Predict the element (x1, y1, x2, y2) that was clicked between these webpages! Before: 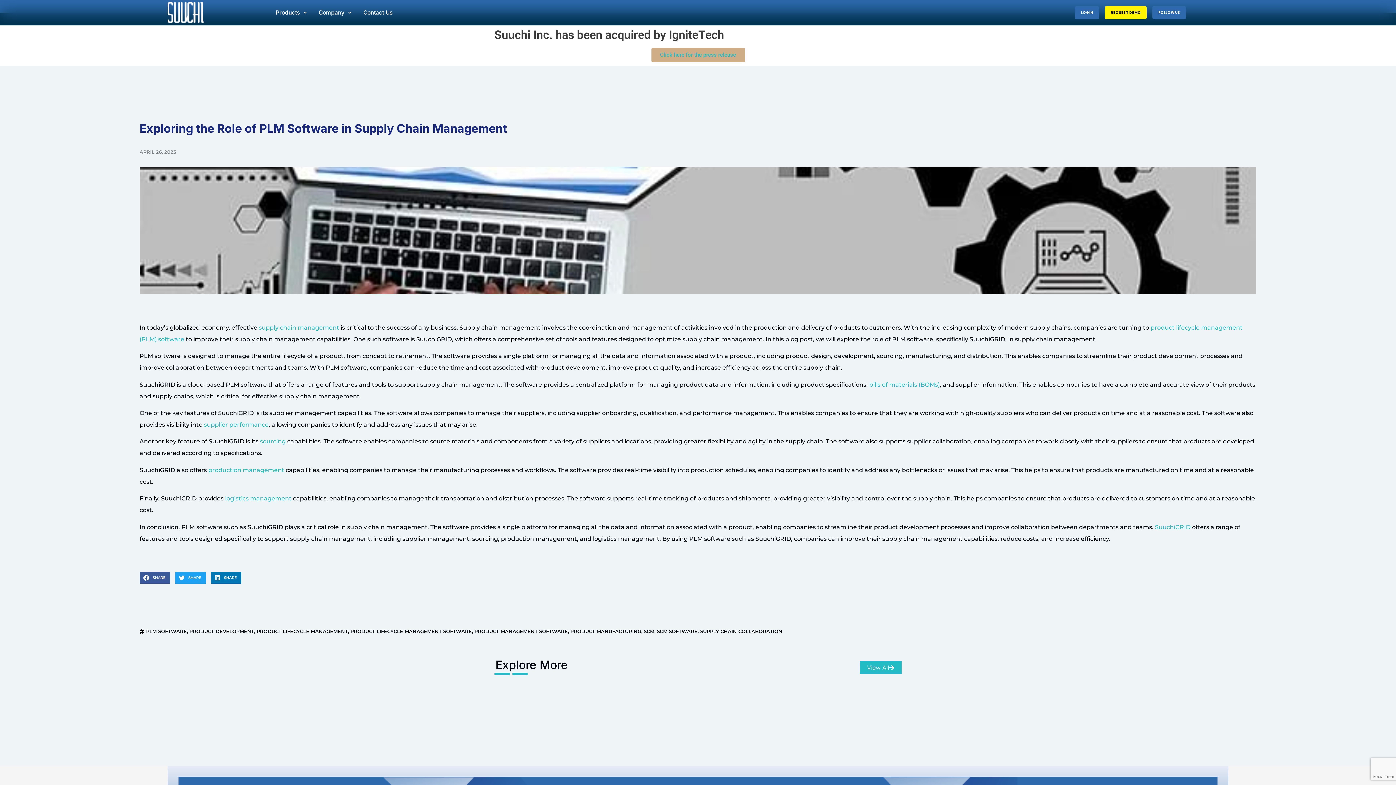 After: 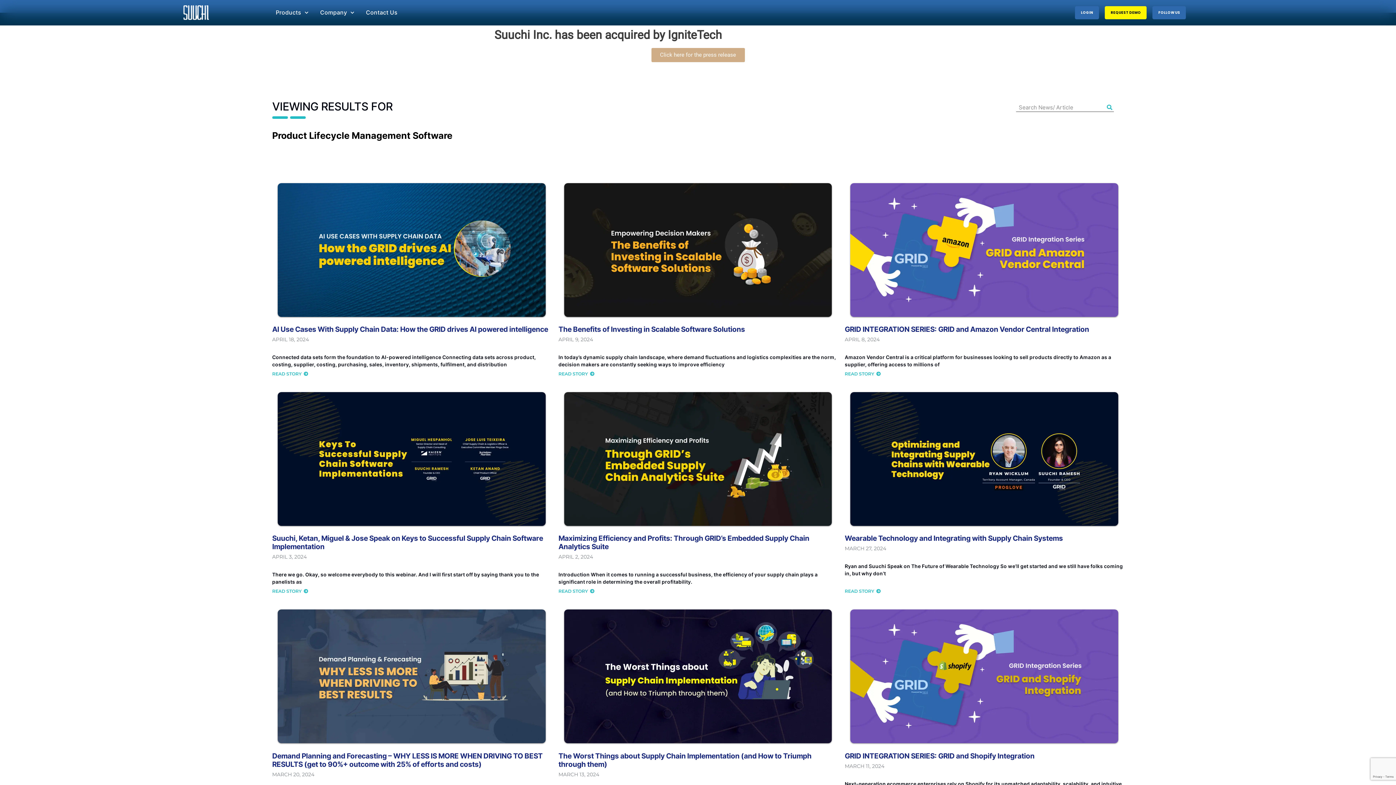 Action: label: PRODUCT LIFECYCLE MANAGEMENT SOFTWARE bbox: (350, 628, 472, 634)